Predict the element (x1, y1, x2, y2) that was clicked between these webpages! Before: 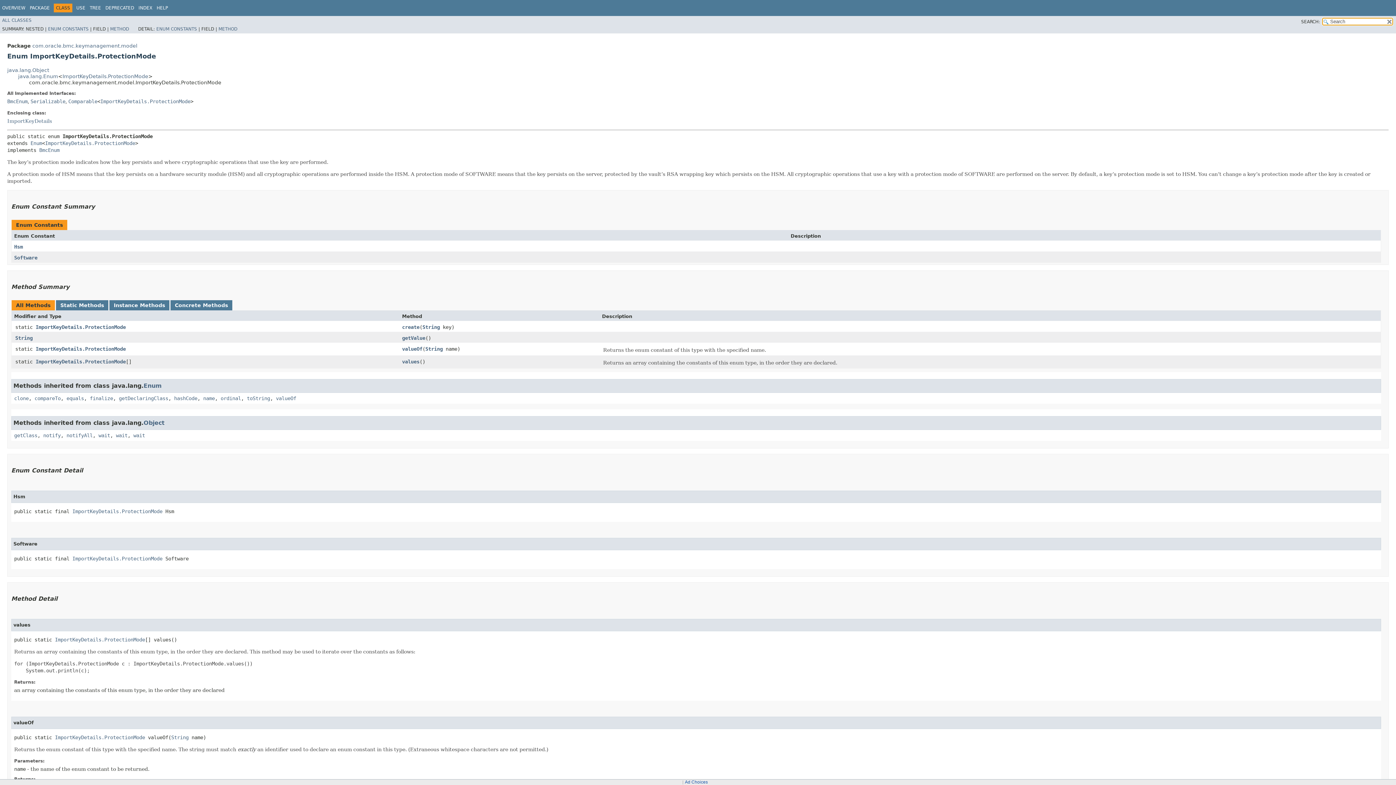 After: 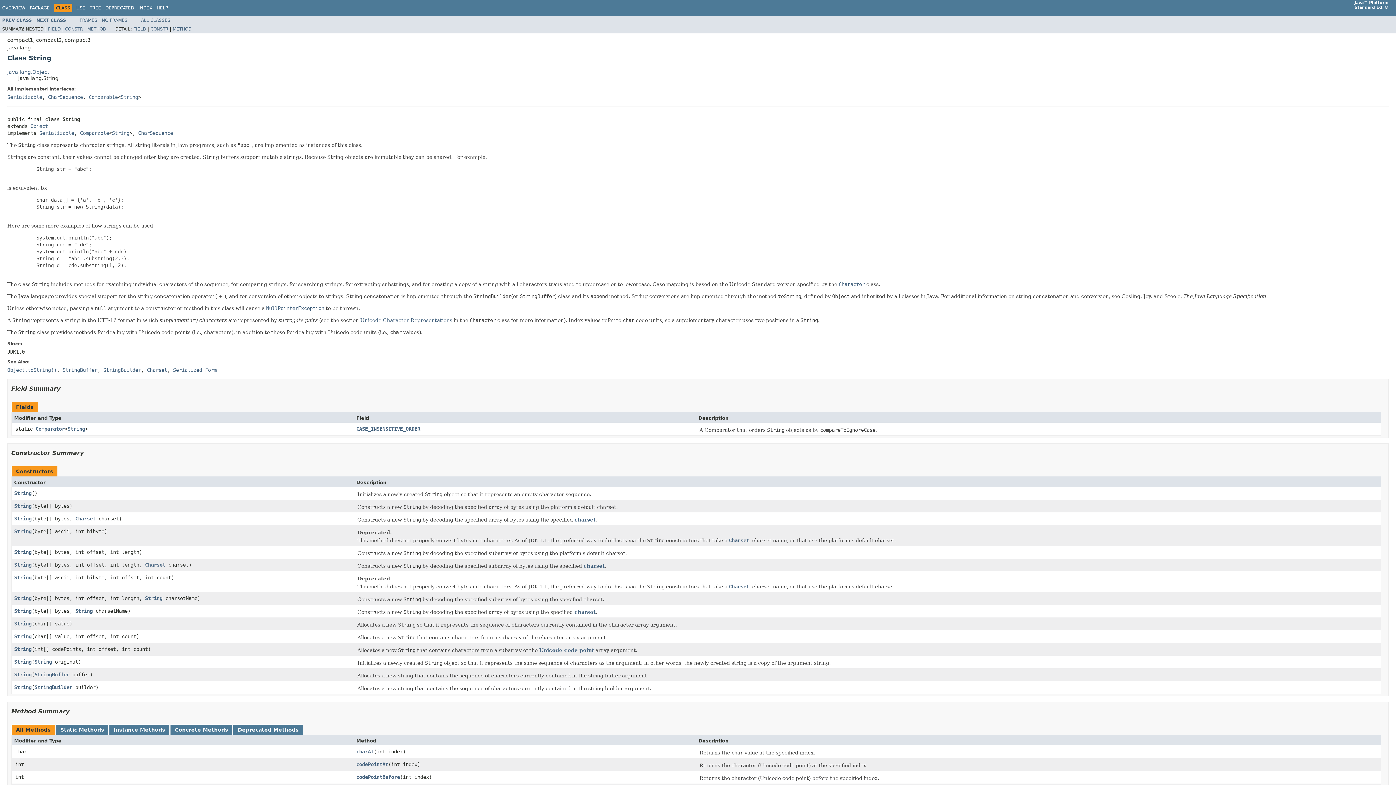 Action: label: String bbox: (15, 335, 32, 340)